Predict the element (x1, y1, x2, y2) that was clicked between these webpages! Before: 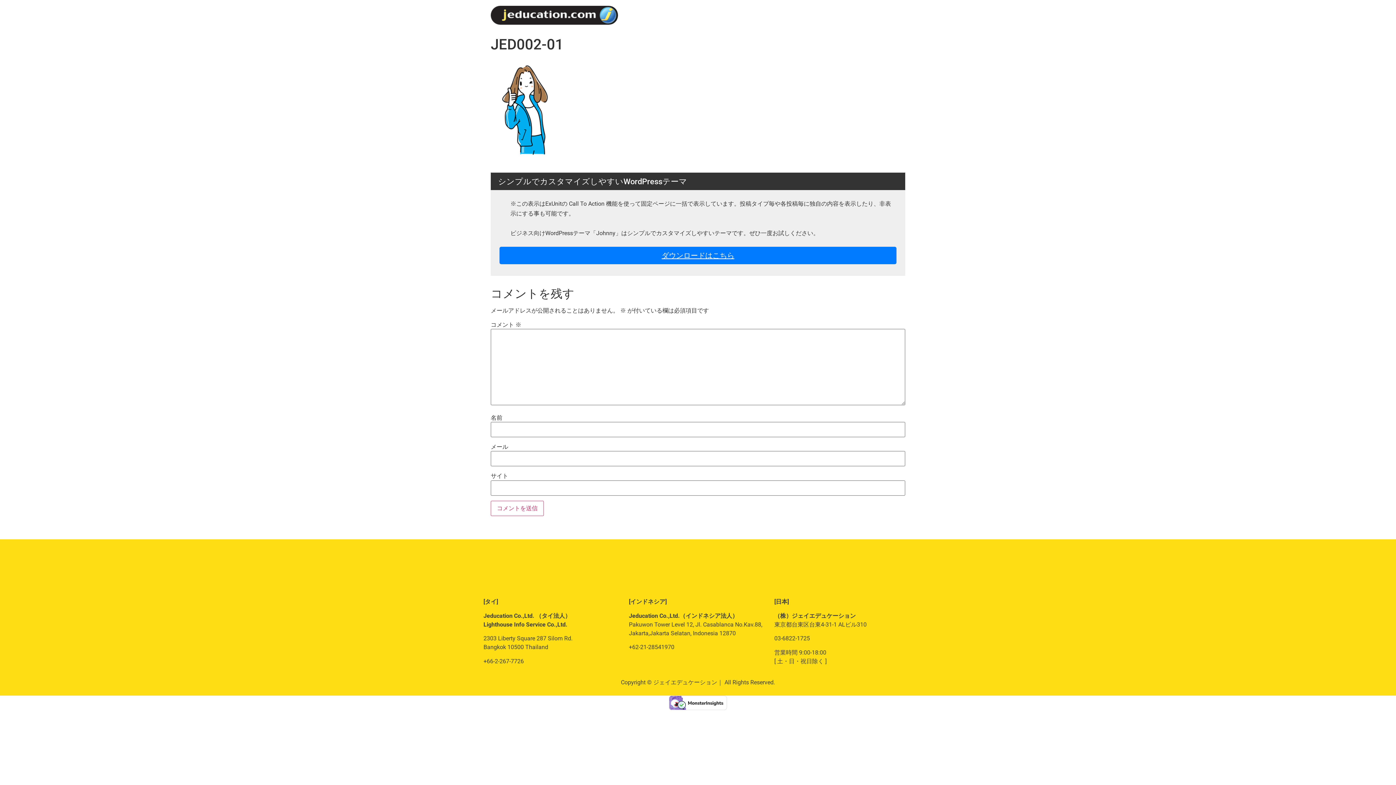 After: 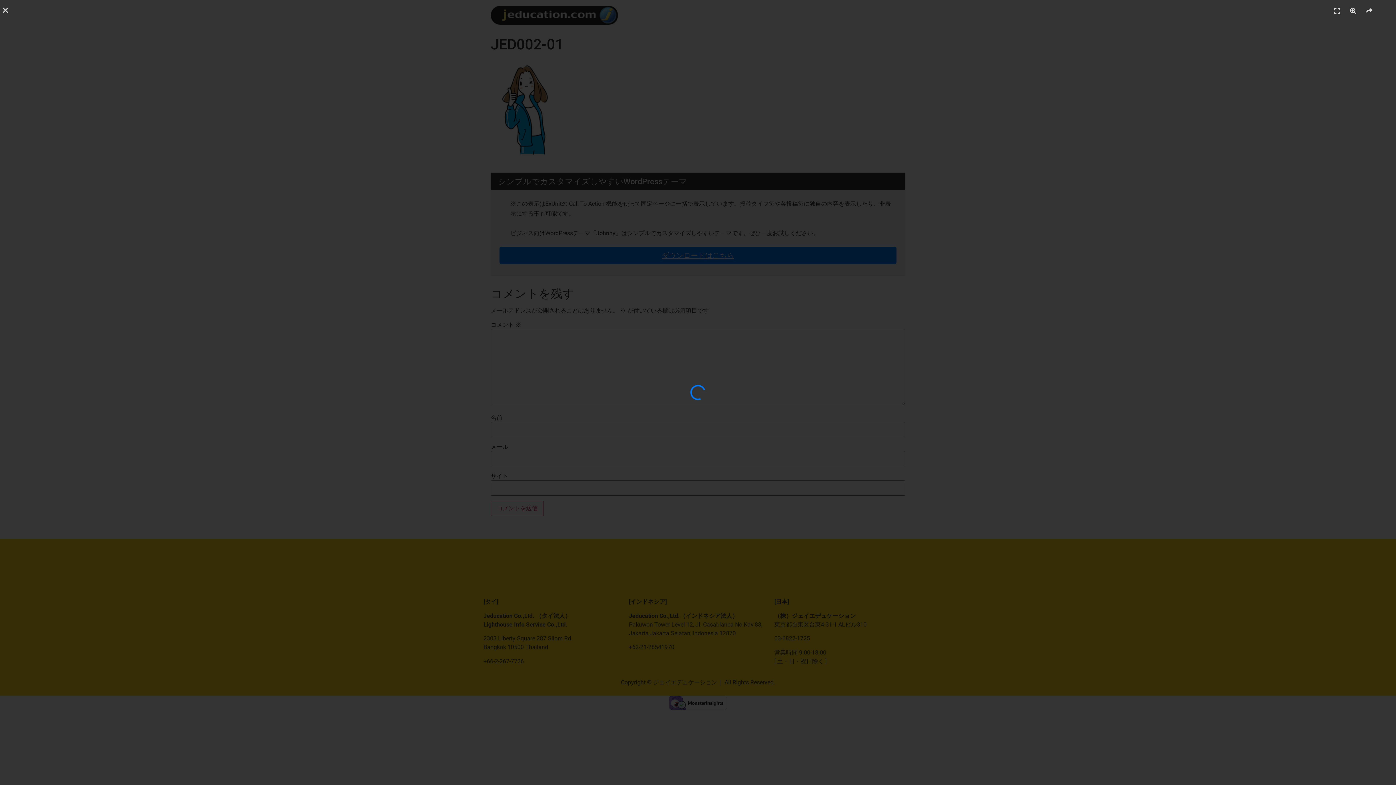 Action: bbox: (490, 153, 563, 160)